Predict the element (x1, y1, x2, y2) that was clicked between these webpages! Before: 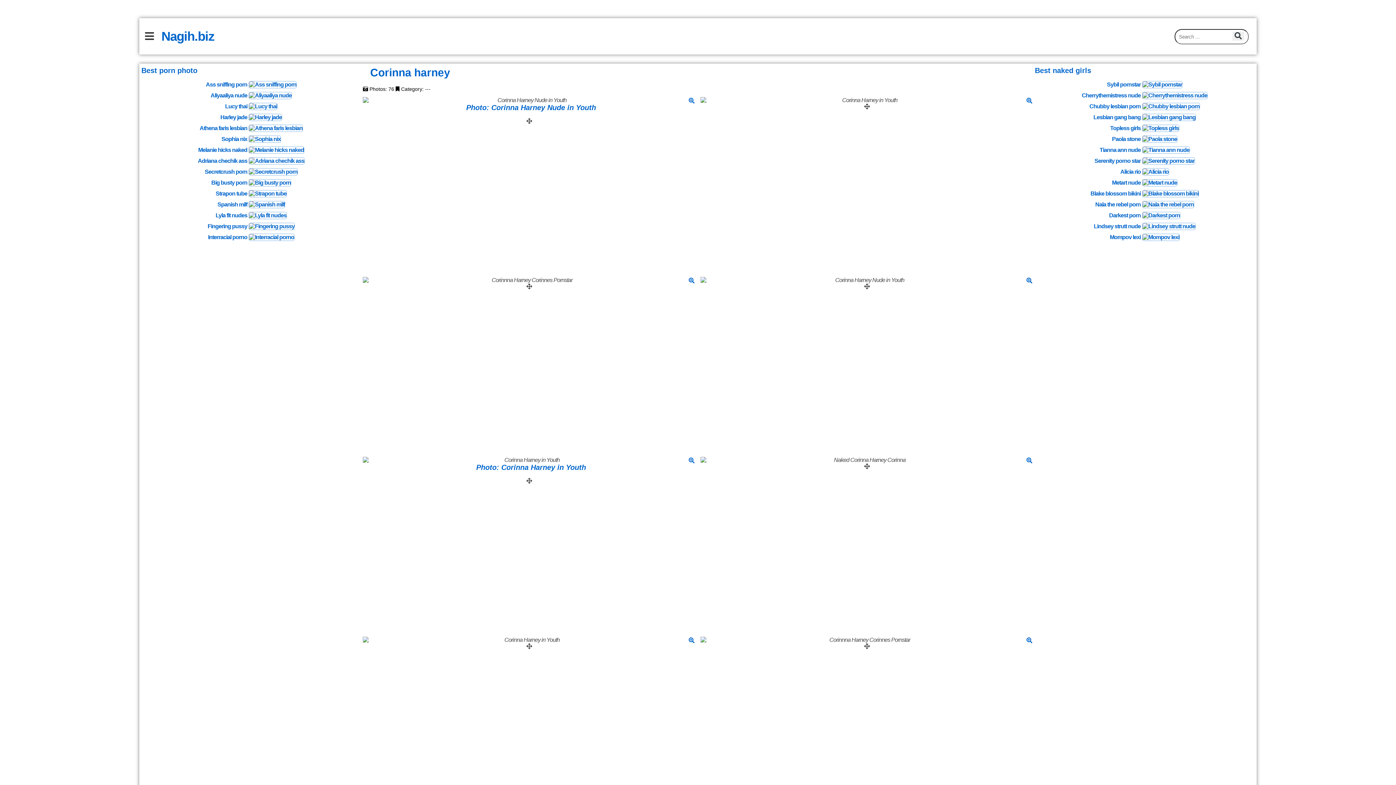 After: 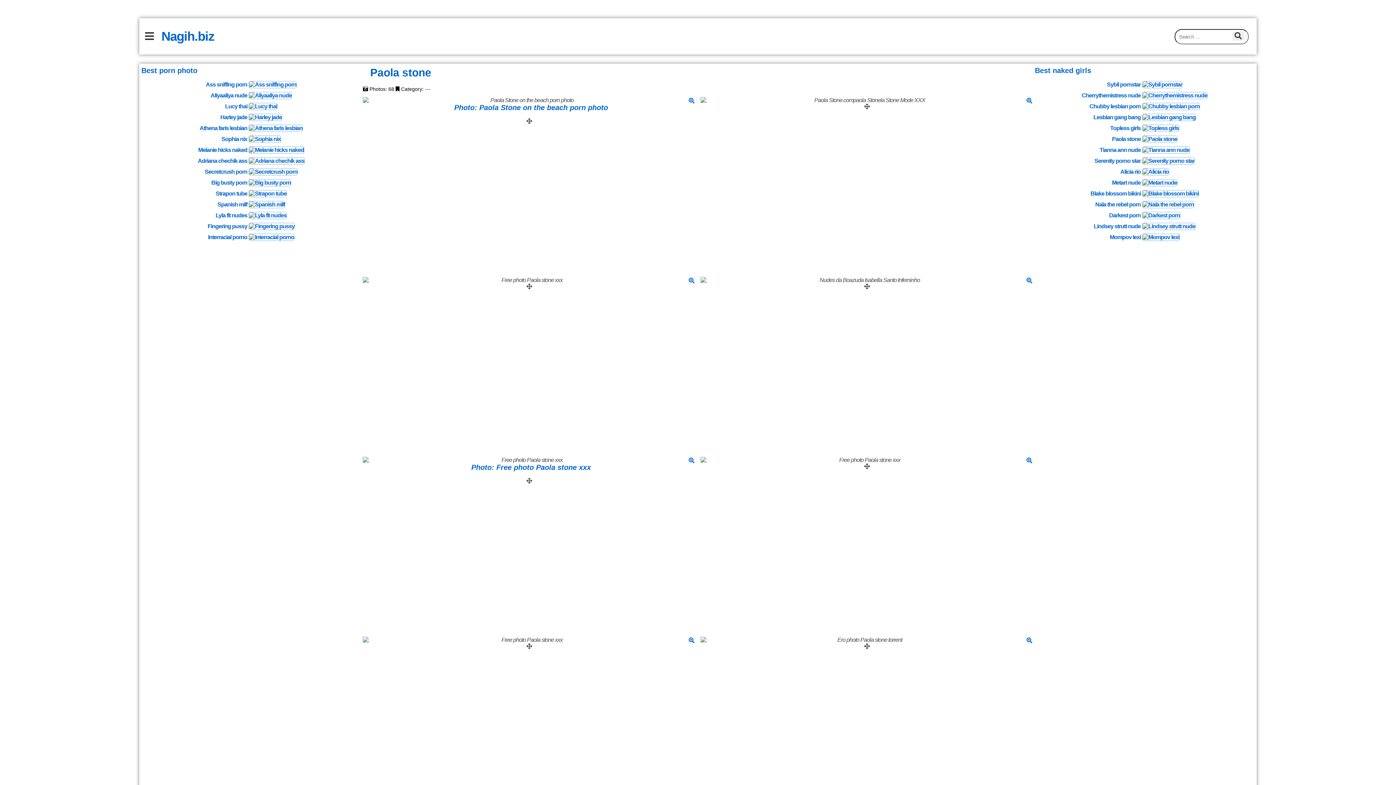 Action: label: Paola stone bbox: (1112, 135, 1141, 142)